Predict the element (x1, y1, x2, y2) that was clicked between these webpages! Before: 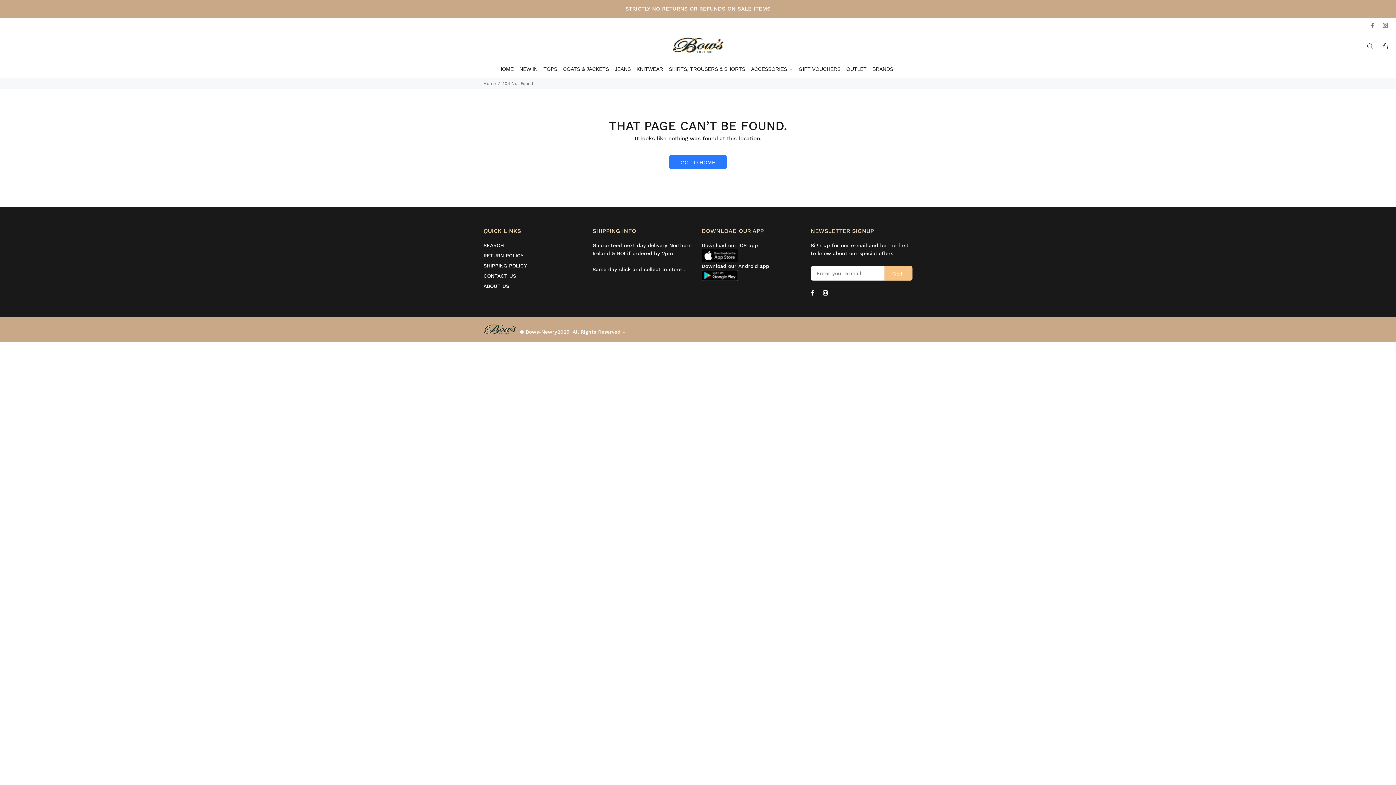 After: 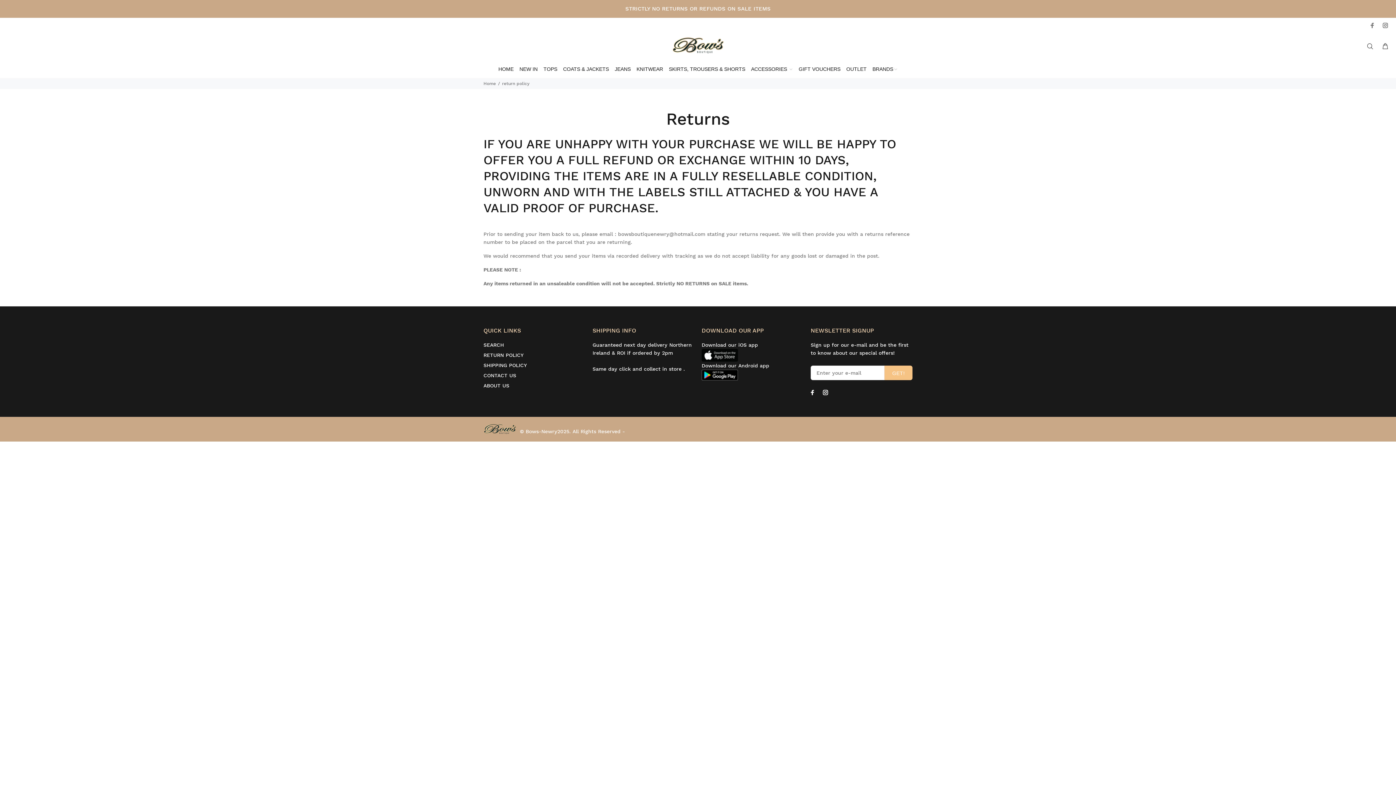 Action: label: RETURN POLICY bbox: (483, 250, 523, 260)